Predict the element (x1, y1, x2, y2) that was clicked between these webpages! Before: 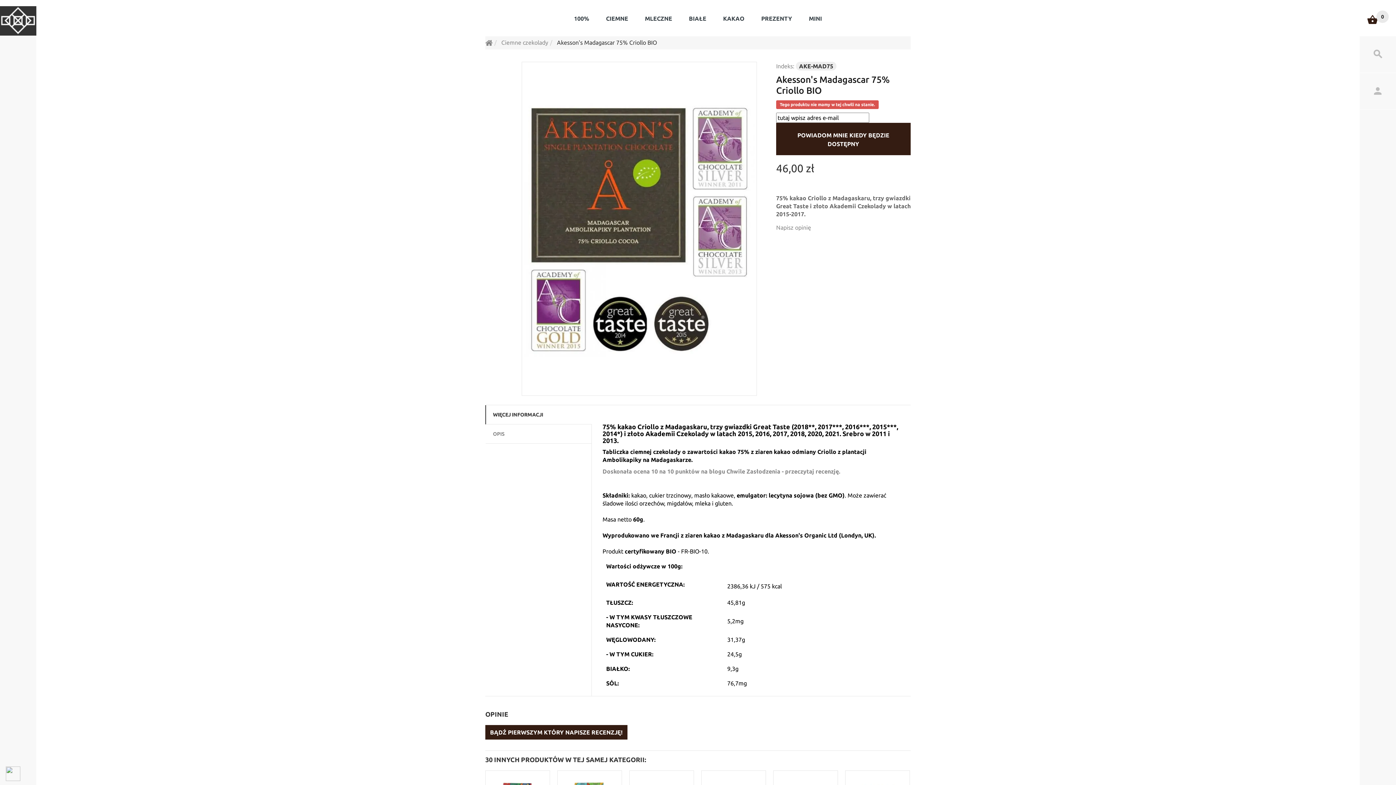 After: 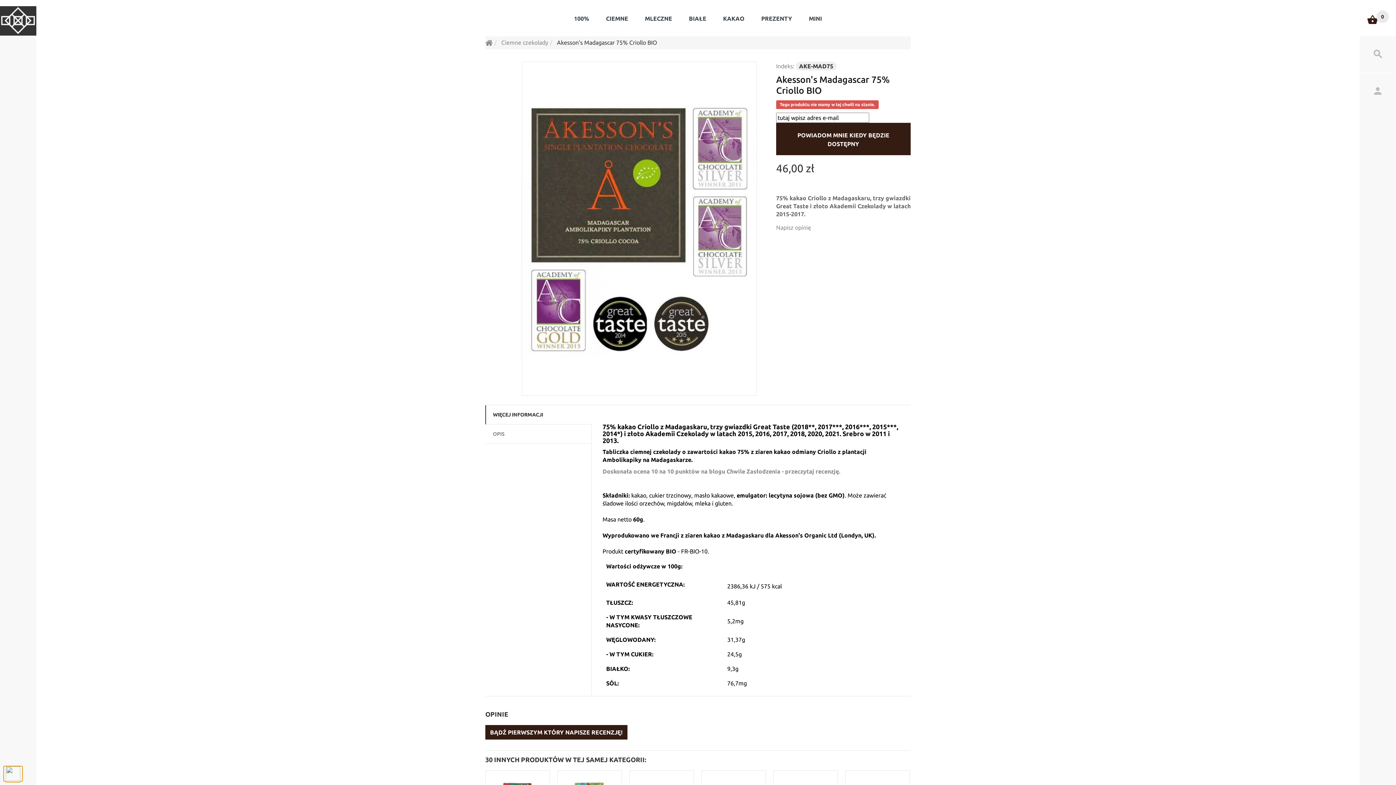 Action: bbox: (3, 766, 22, 781)